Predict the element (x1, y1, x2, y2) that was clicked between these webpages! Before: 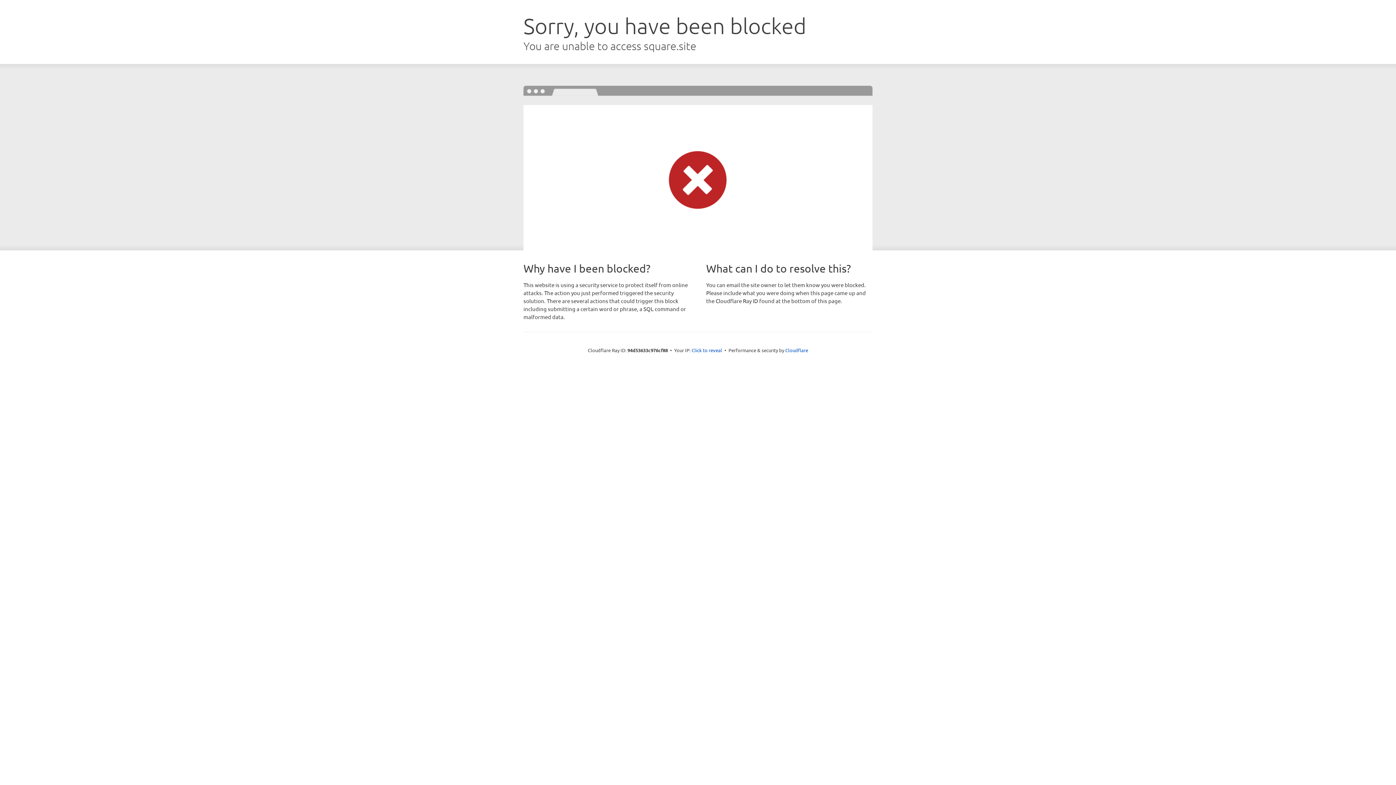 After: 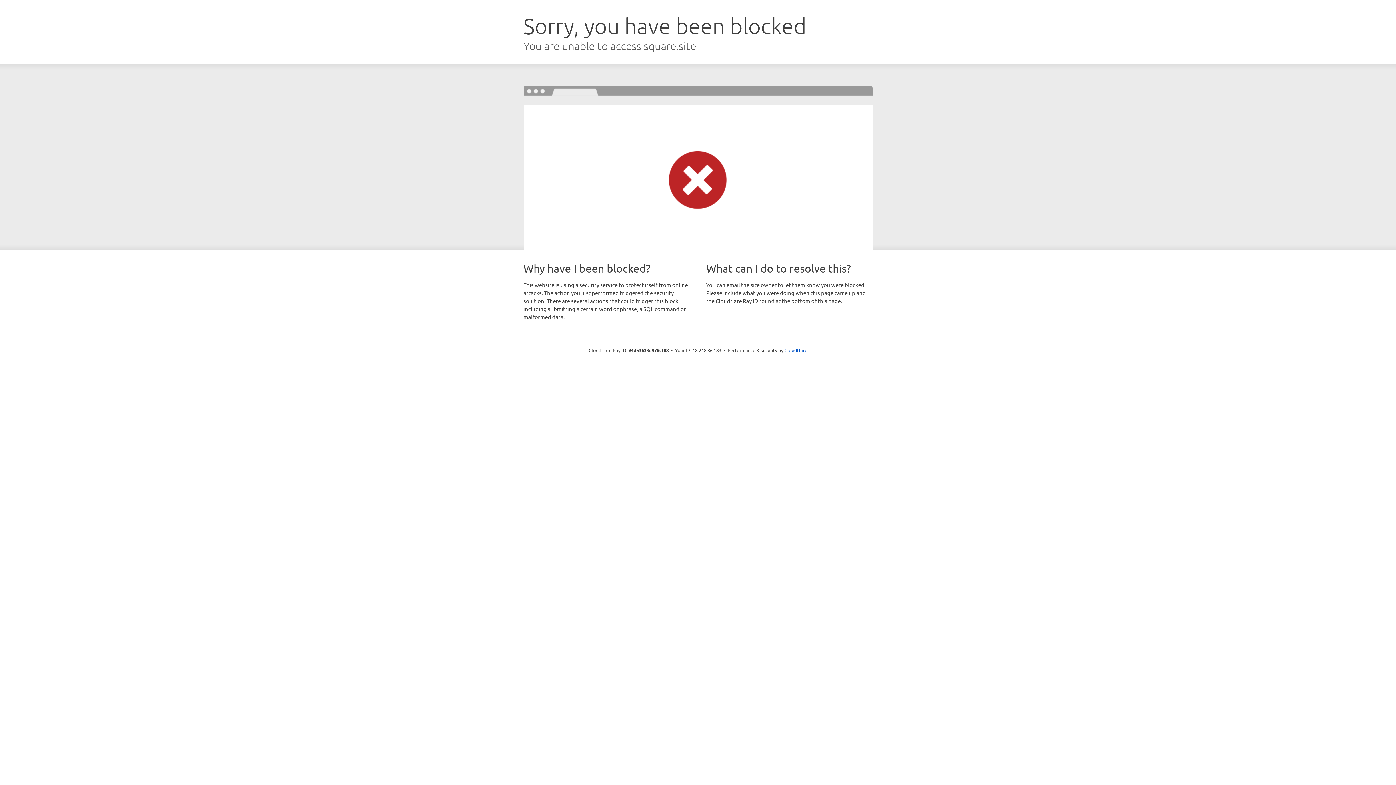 Action: bbox: (691, 346, 722, 353) label: Click to reveal